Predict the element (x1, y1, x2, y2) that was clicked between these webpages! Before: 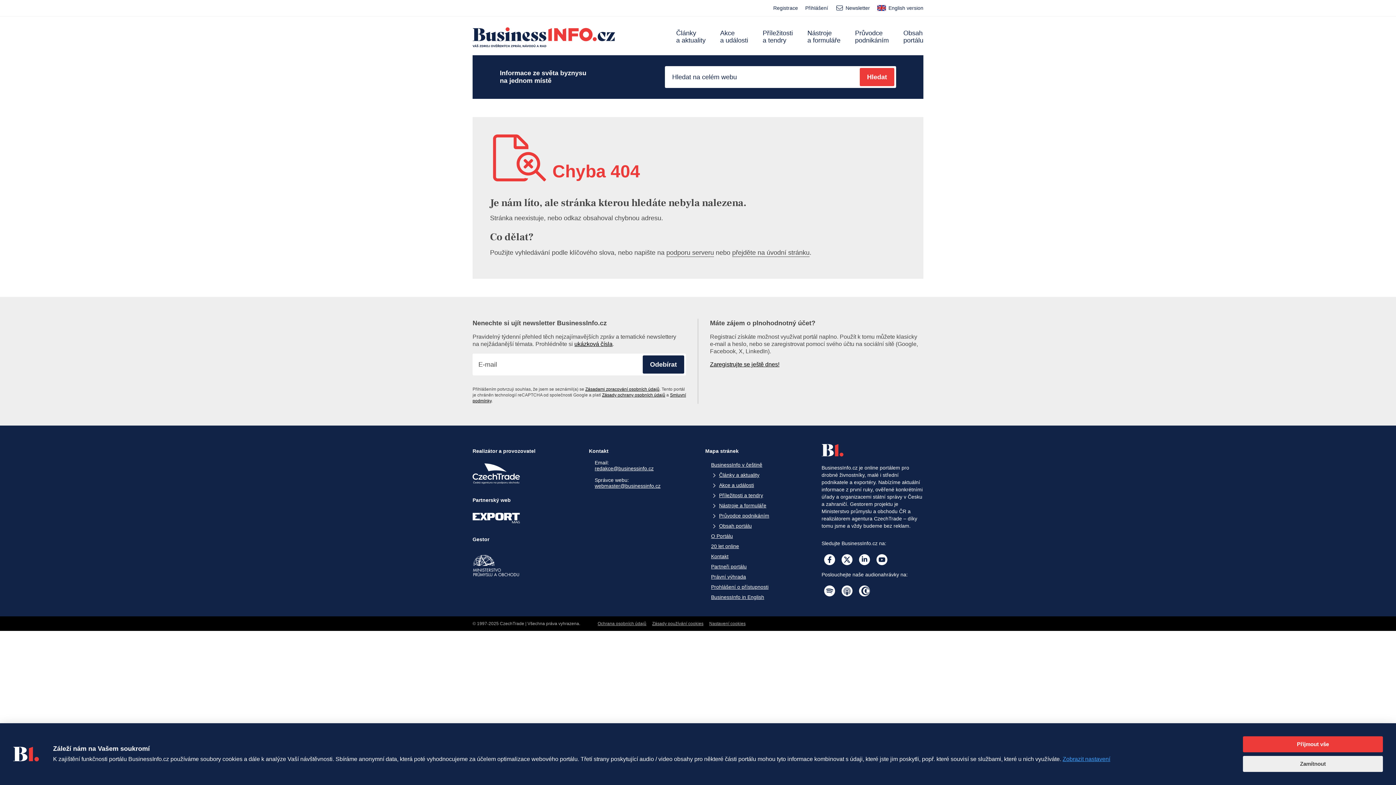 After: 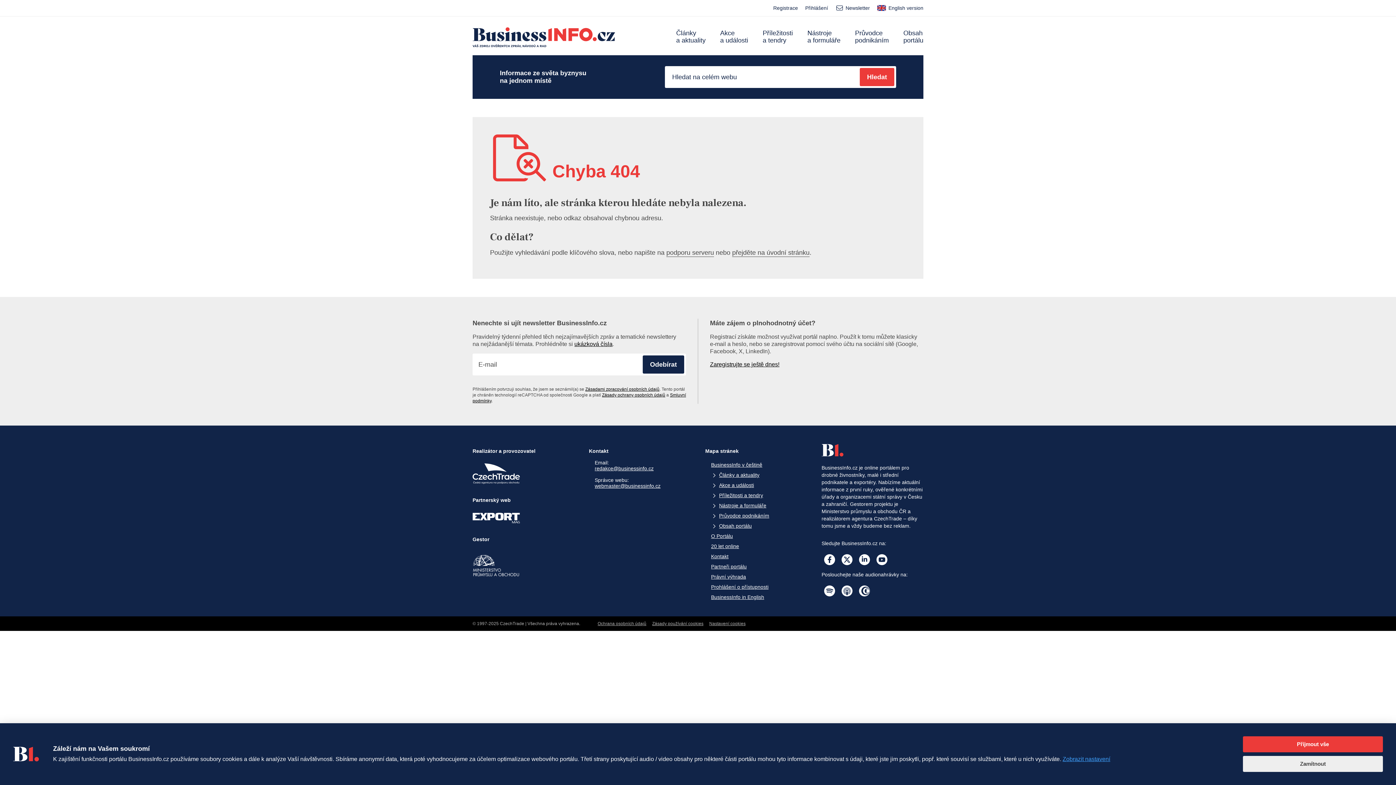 Action: bbox: (574, 341, 612, 347) label: ukázková čísla